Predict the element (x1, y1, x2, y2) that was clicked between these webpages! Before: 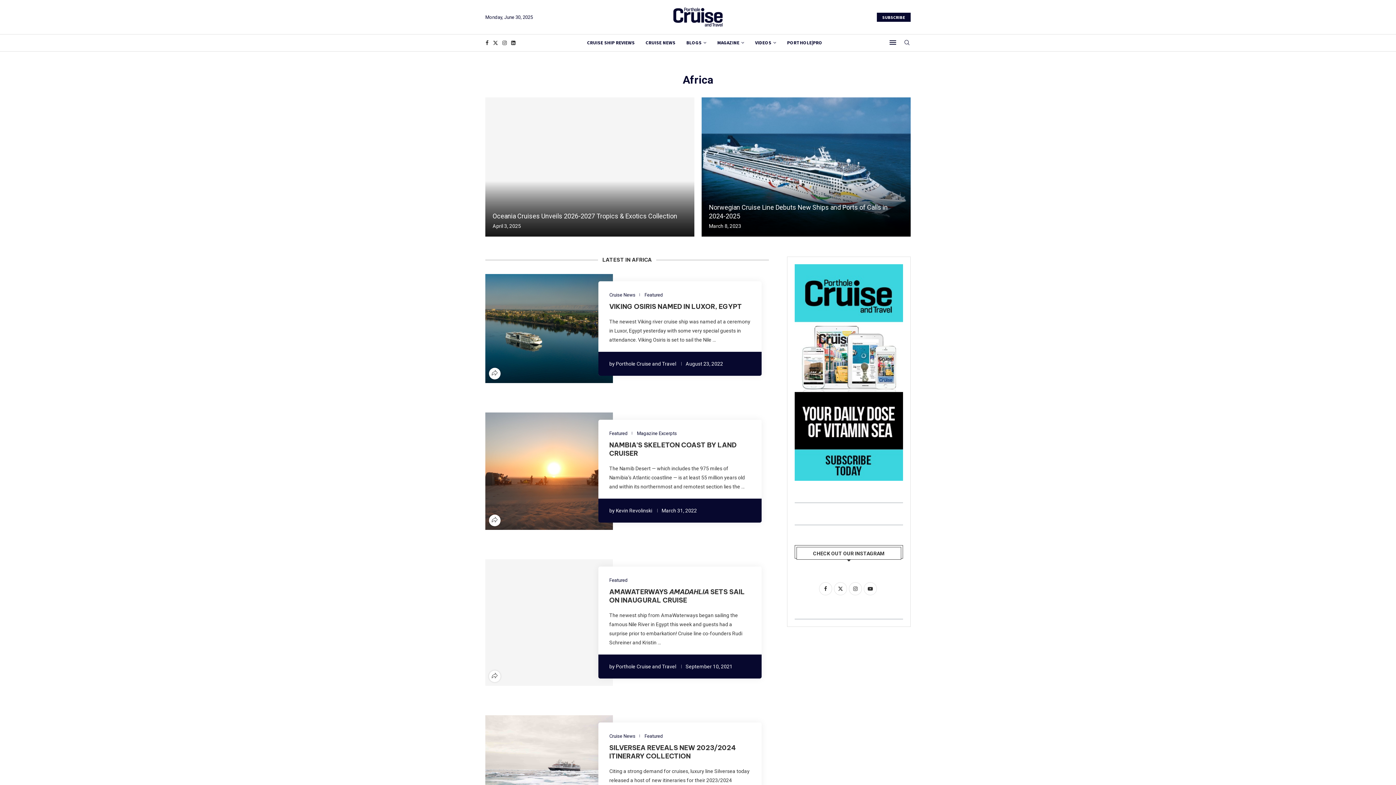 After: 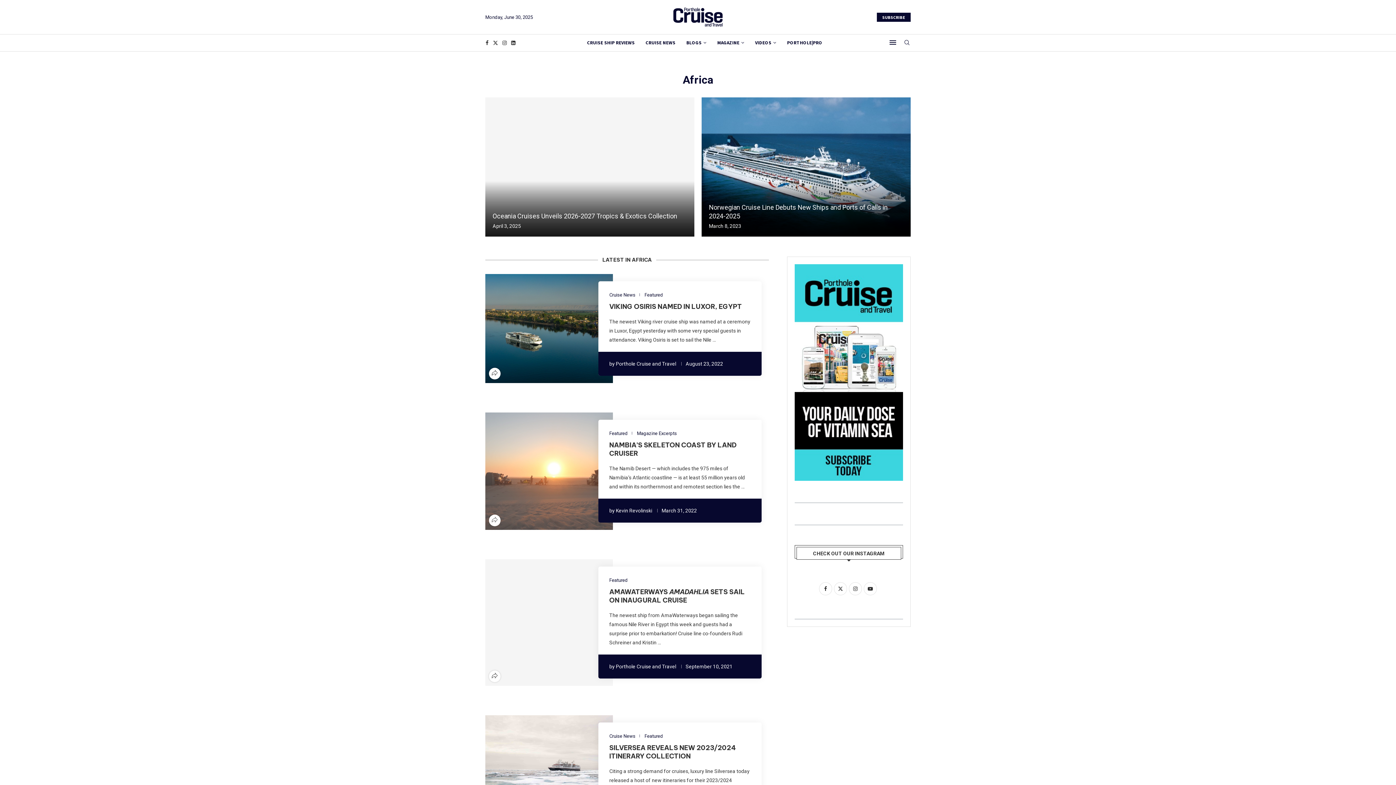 Action: bbox: (524, 468, 529, 474) label: Share on Facebook